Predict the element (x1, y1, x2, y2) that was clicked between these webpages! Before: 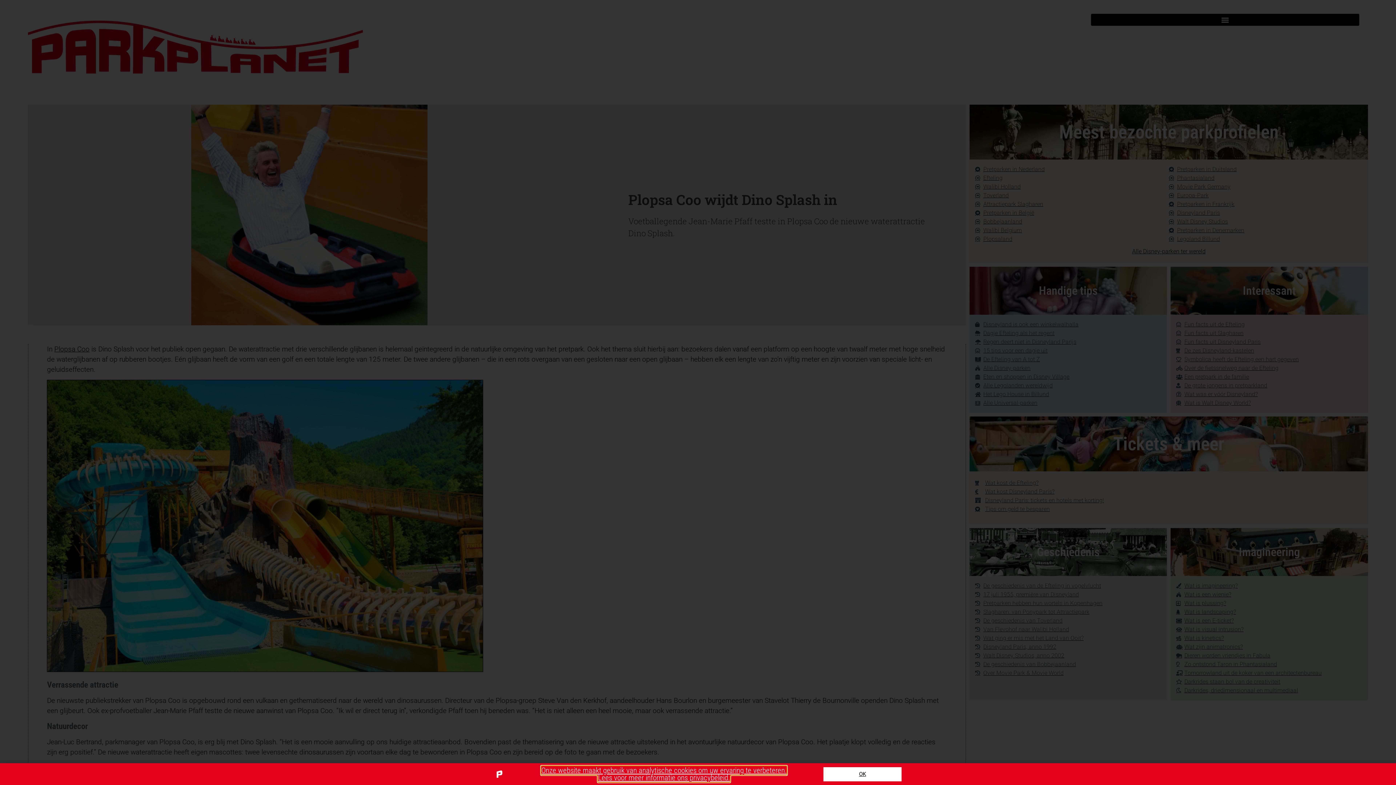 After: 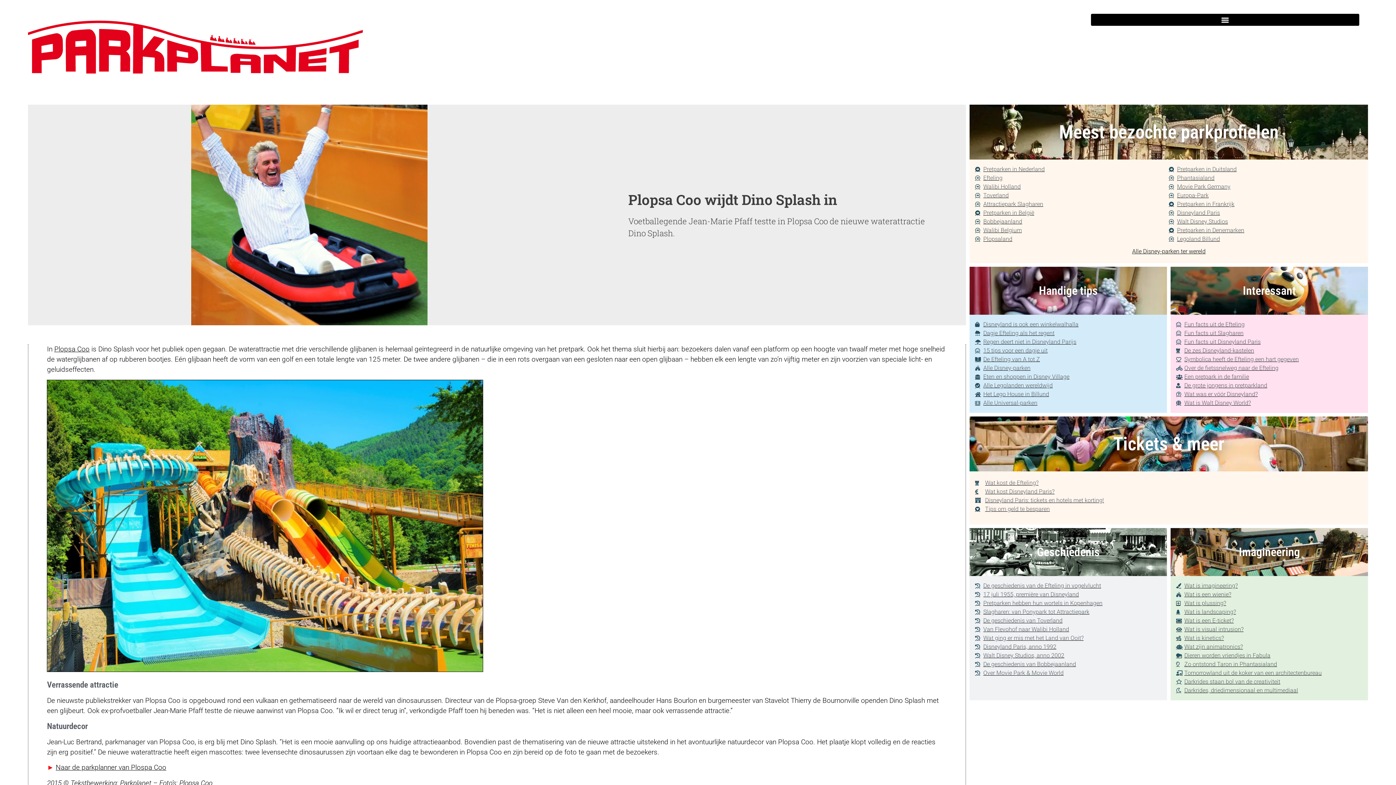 Action: label: OK bbox: (823, 767, 901, 781)